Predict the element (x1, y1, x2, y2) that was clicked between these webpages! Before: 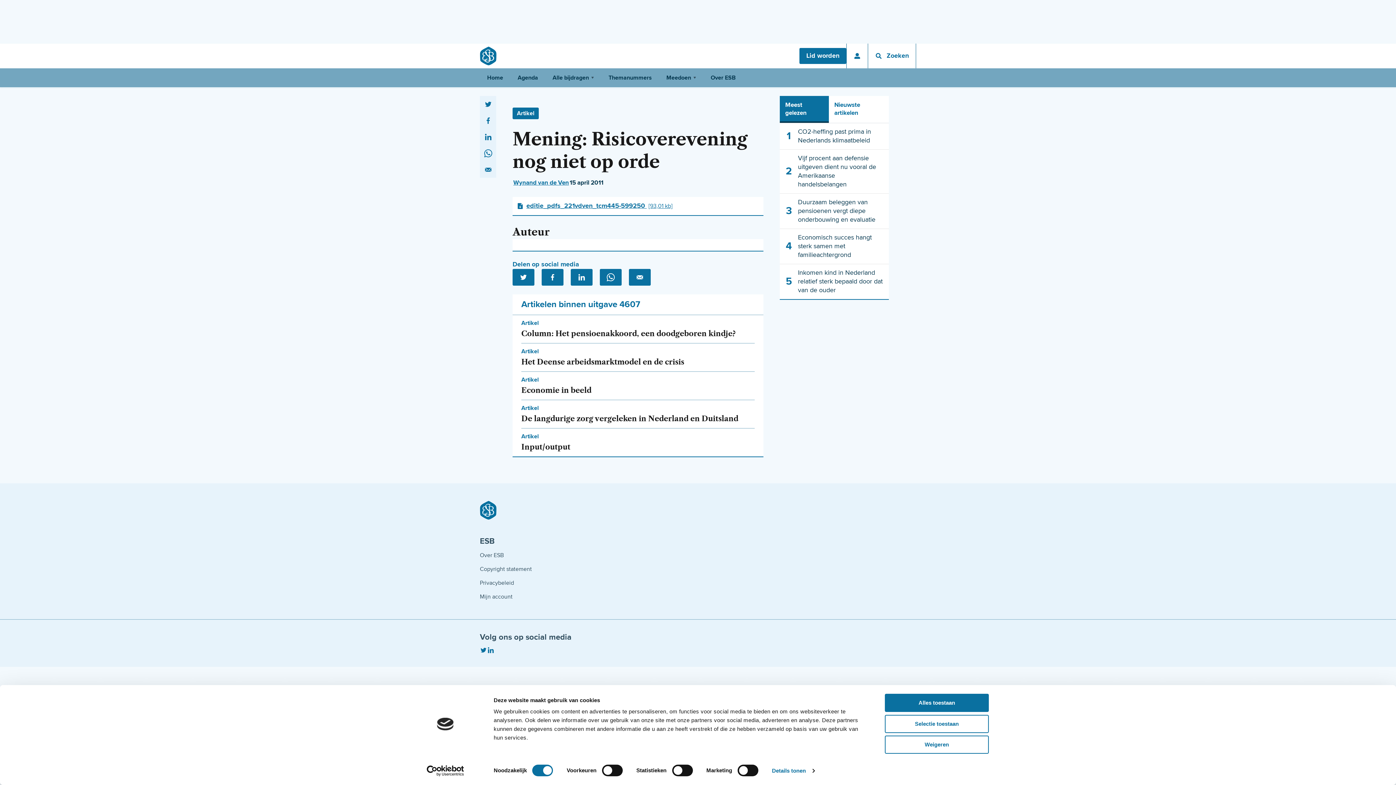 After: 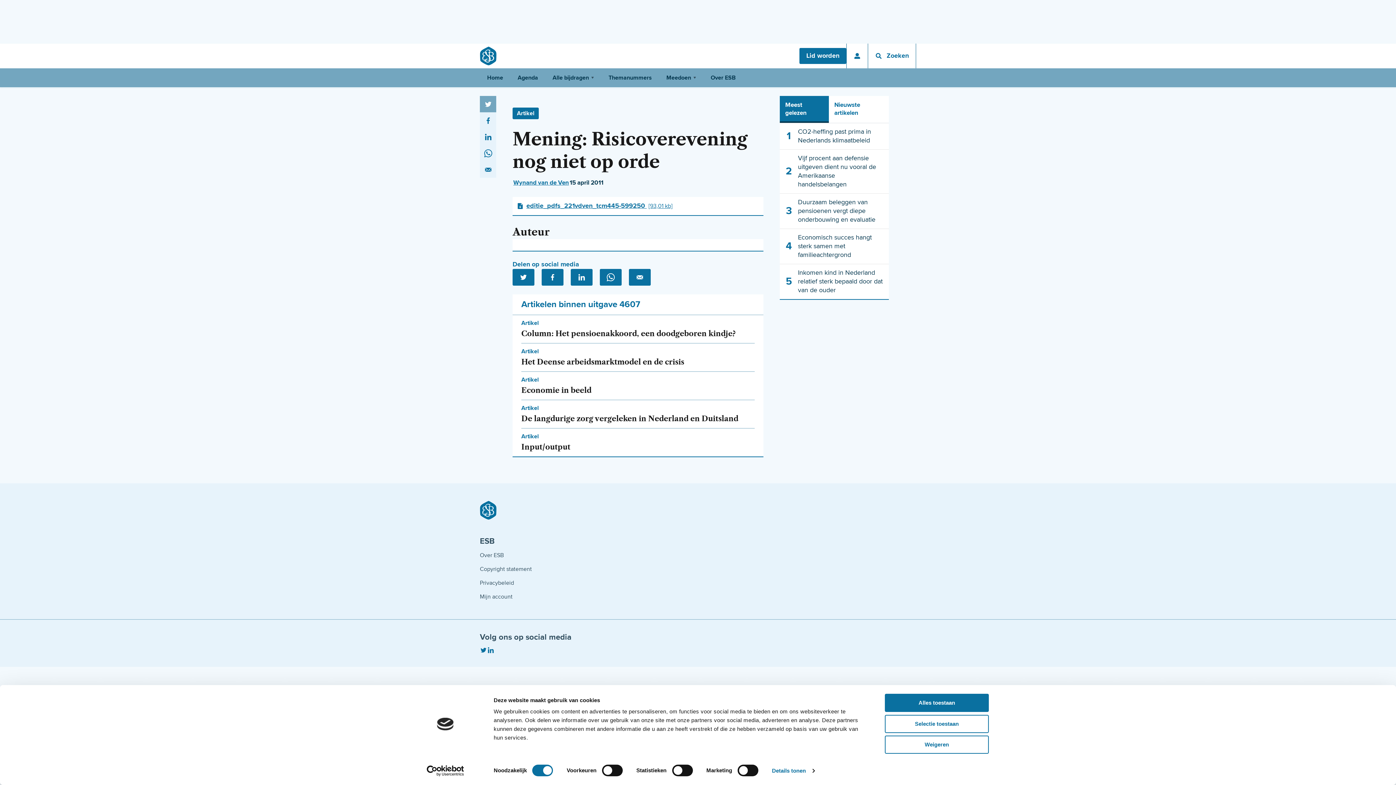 Action: label: Twitter aandeel — Deze knop opent een dialoogvenster voor delen op Twitter in een nieuw venster. bbox: (480, 96, 496, 112)